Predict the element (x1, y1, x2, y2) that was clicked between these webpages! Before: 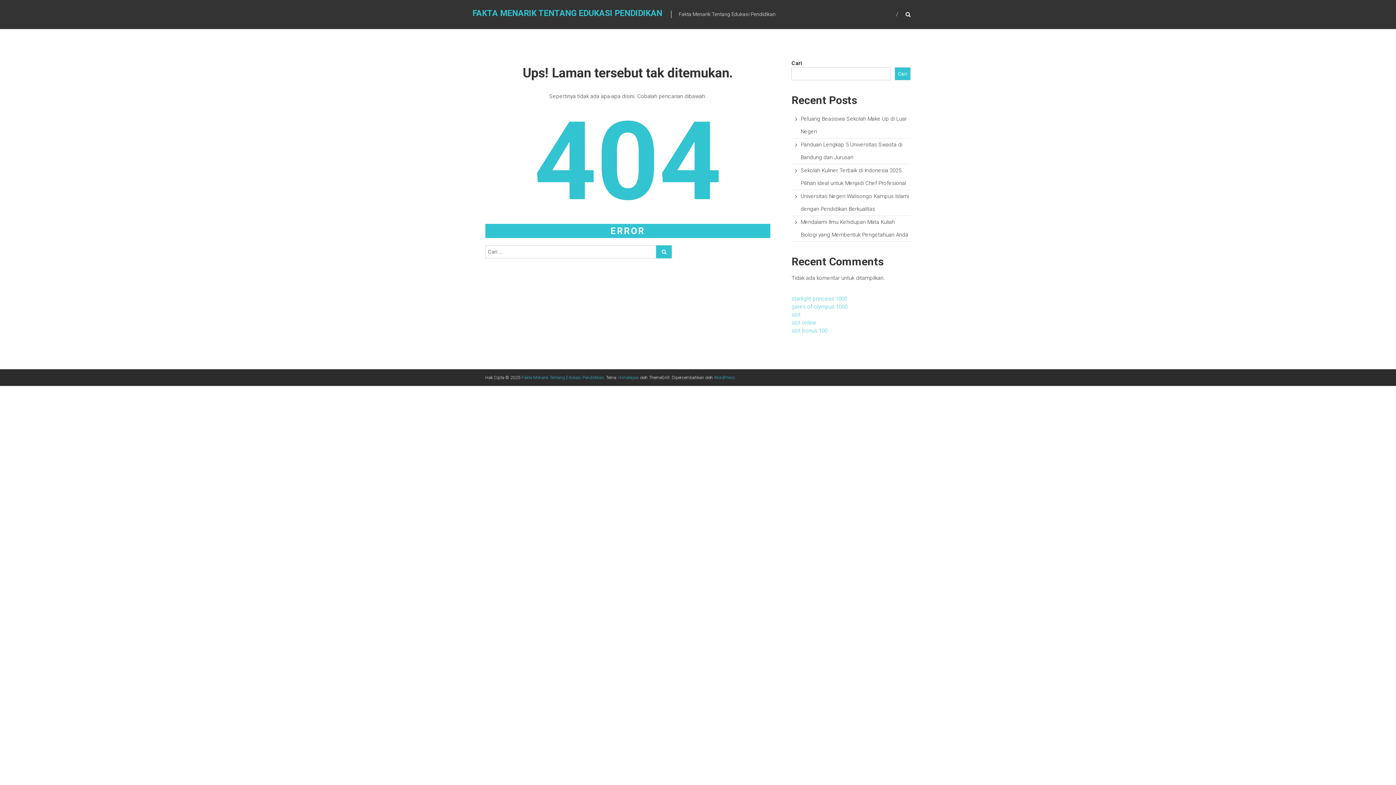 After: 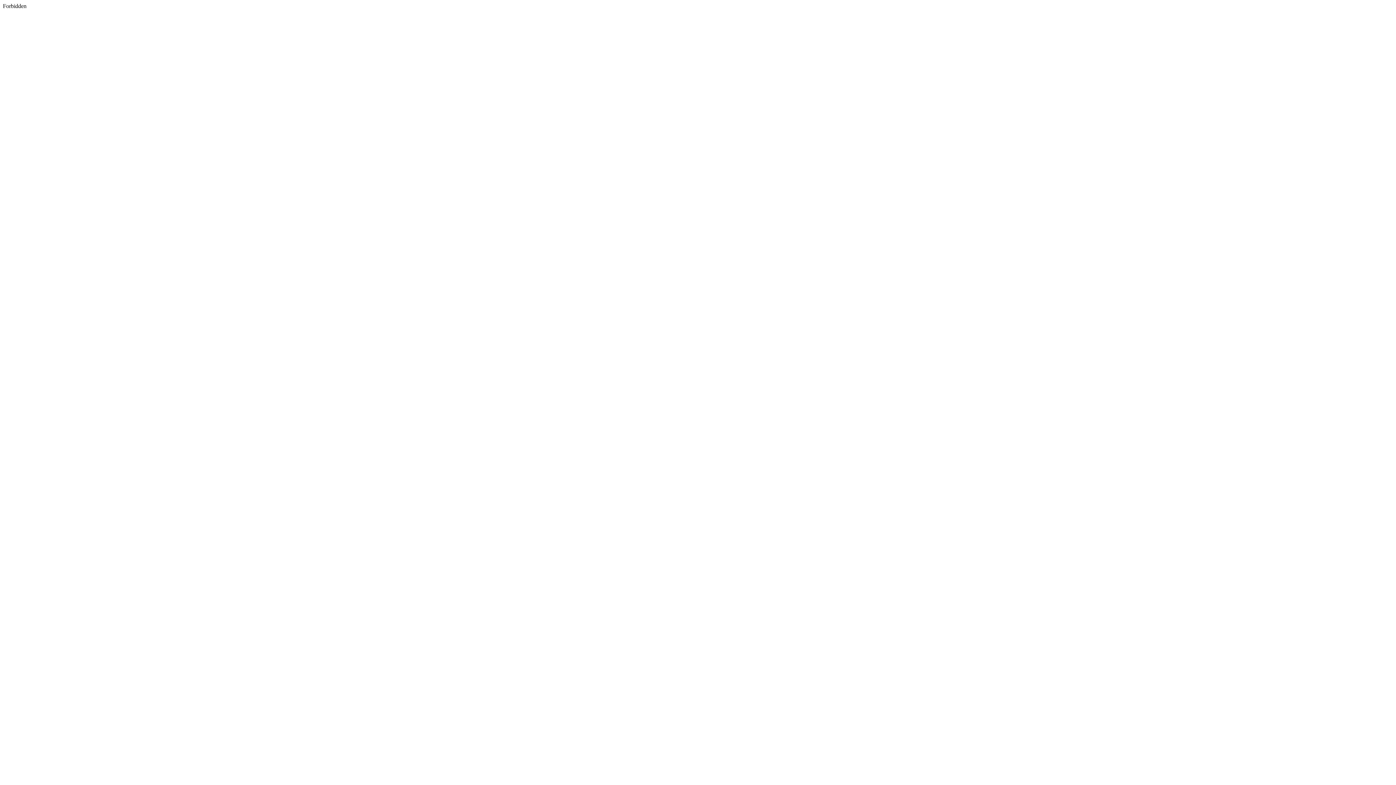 Action: label: starlight princess 1000 bbox: (791, 295, 847, 302)